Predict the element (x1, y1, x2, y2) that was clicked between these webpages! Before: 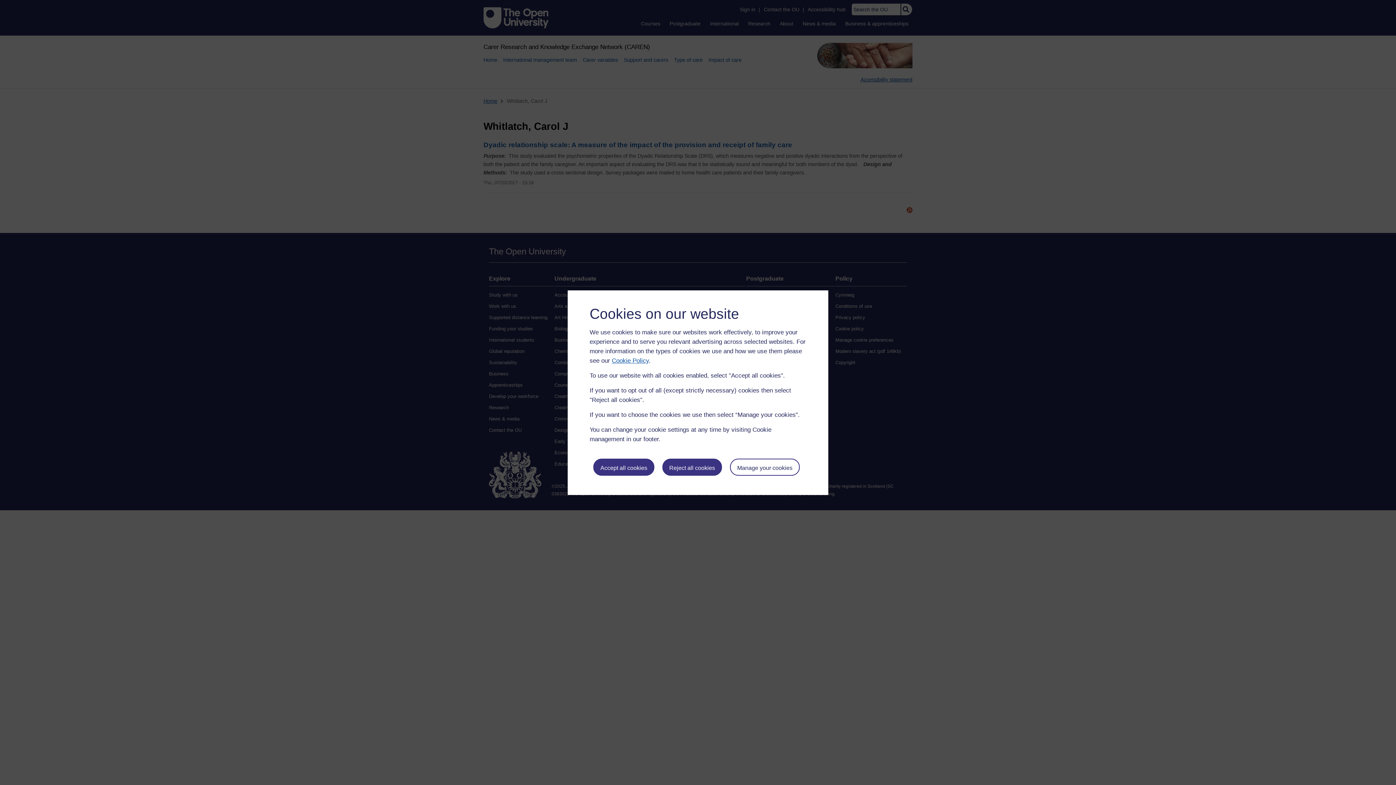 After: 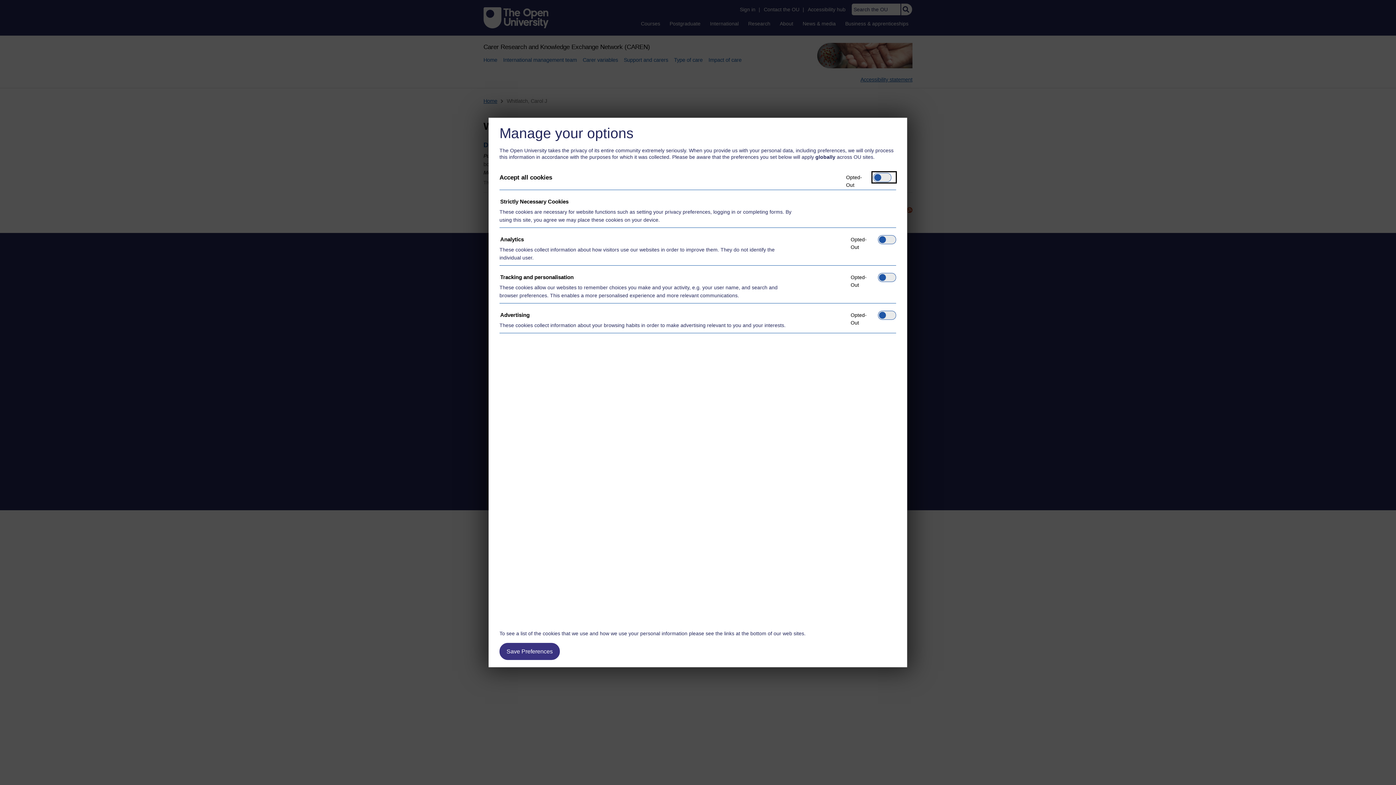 Action: label: Manage your cookies bbox: (730, 458, 799, 476)